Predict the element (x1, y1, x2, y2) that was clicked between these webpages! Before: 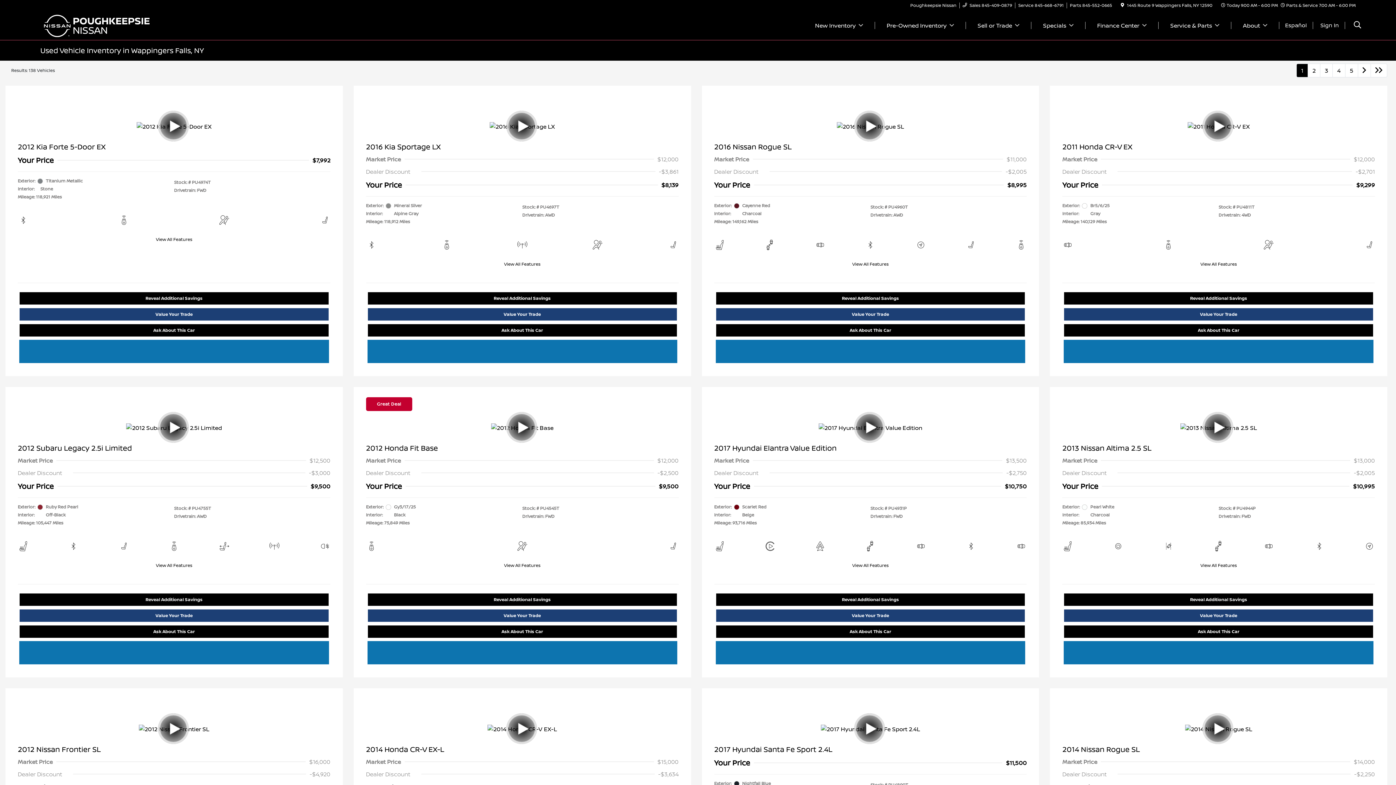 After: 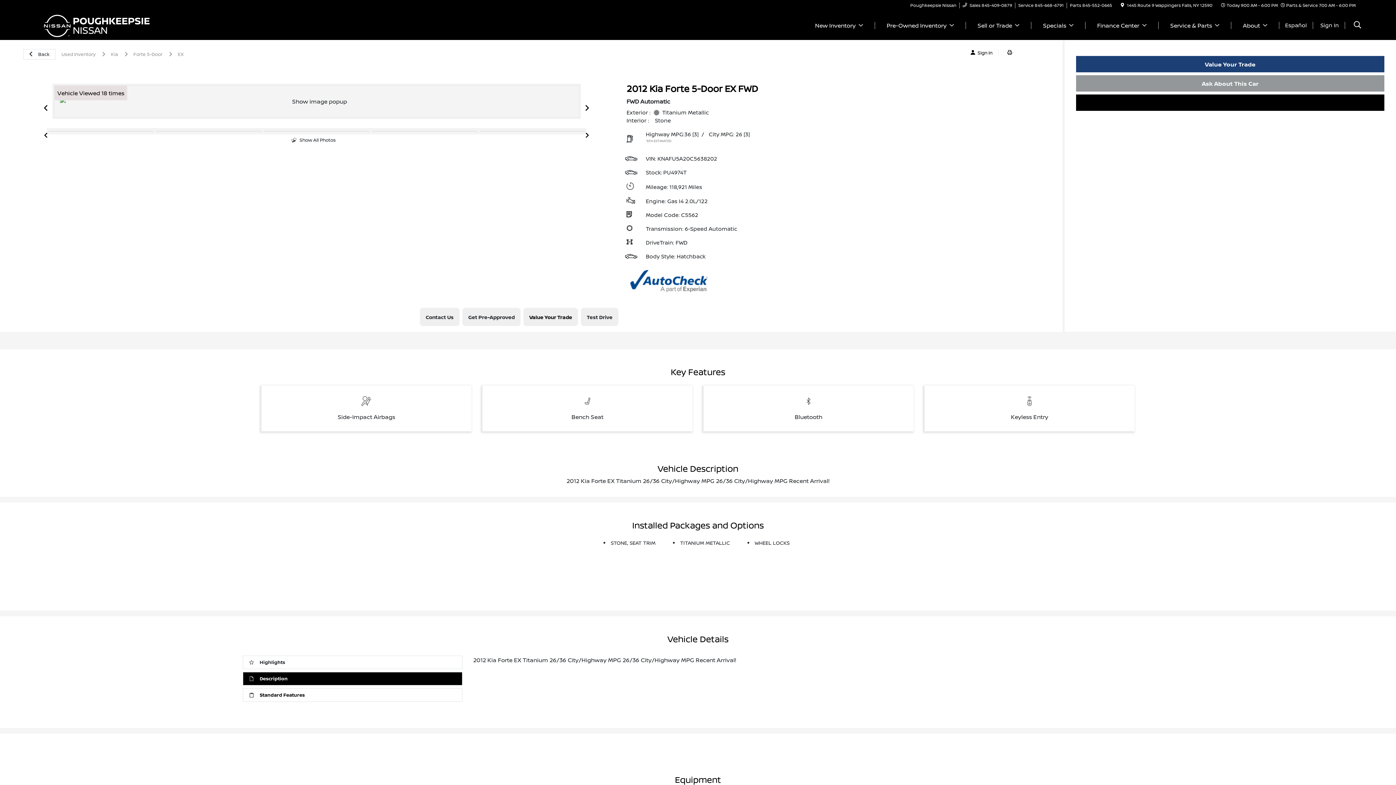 Action: label: Reveal Additional Savings bbox: (19, 292, 329, 305)